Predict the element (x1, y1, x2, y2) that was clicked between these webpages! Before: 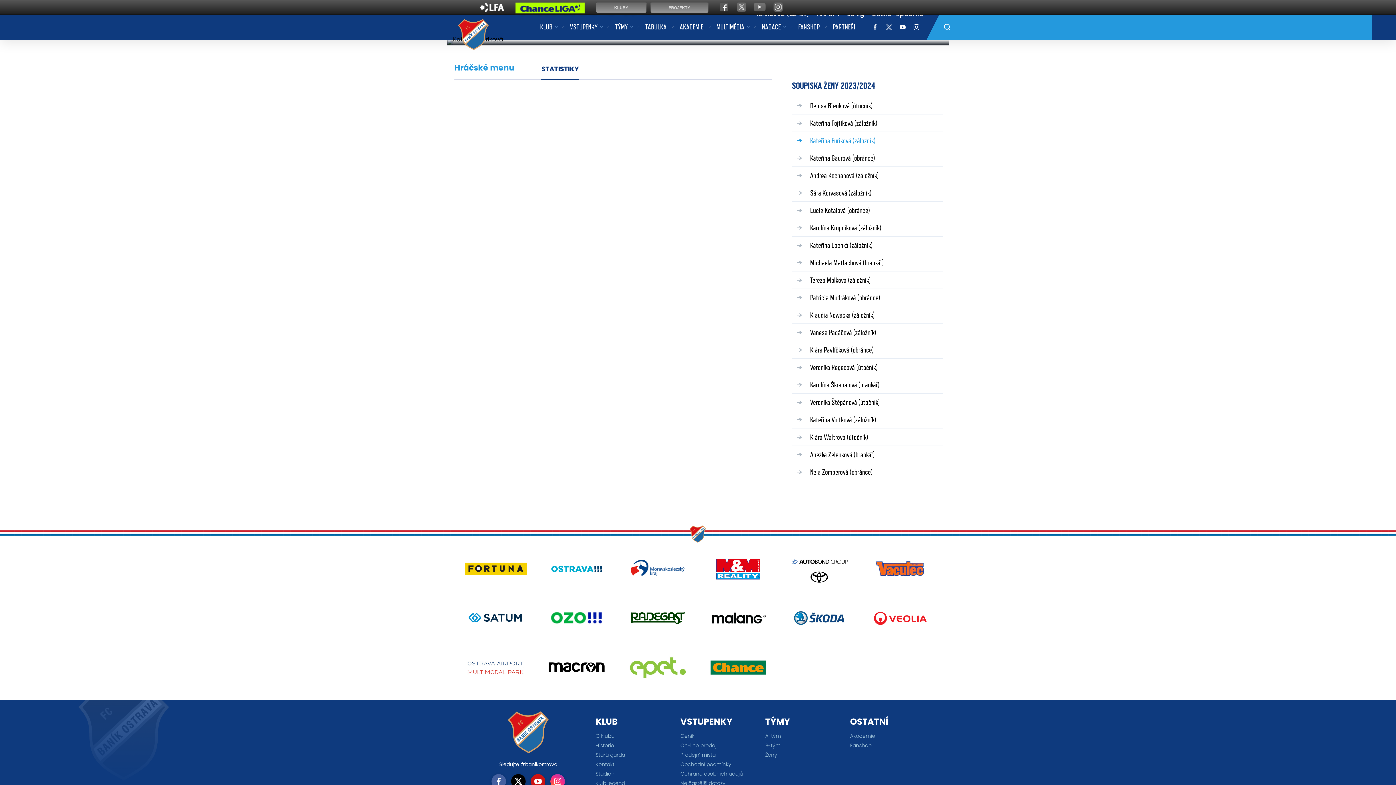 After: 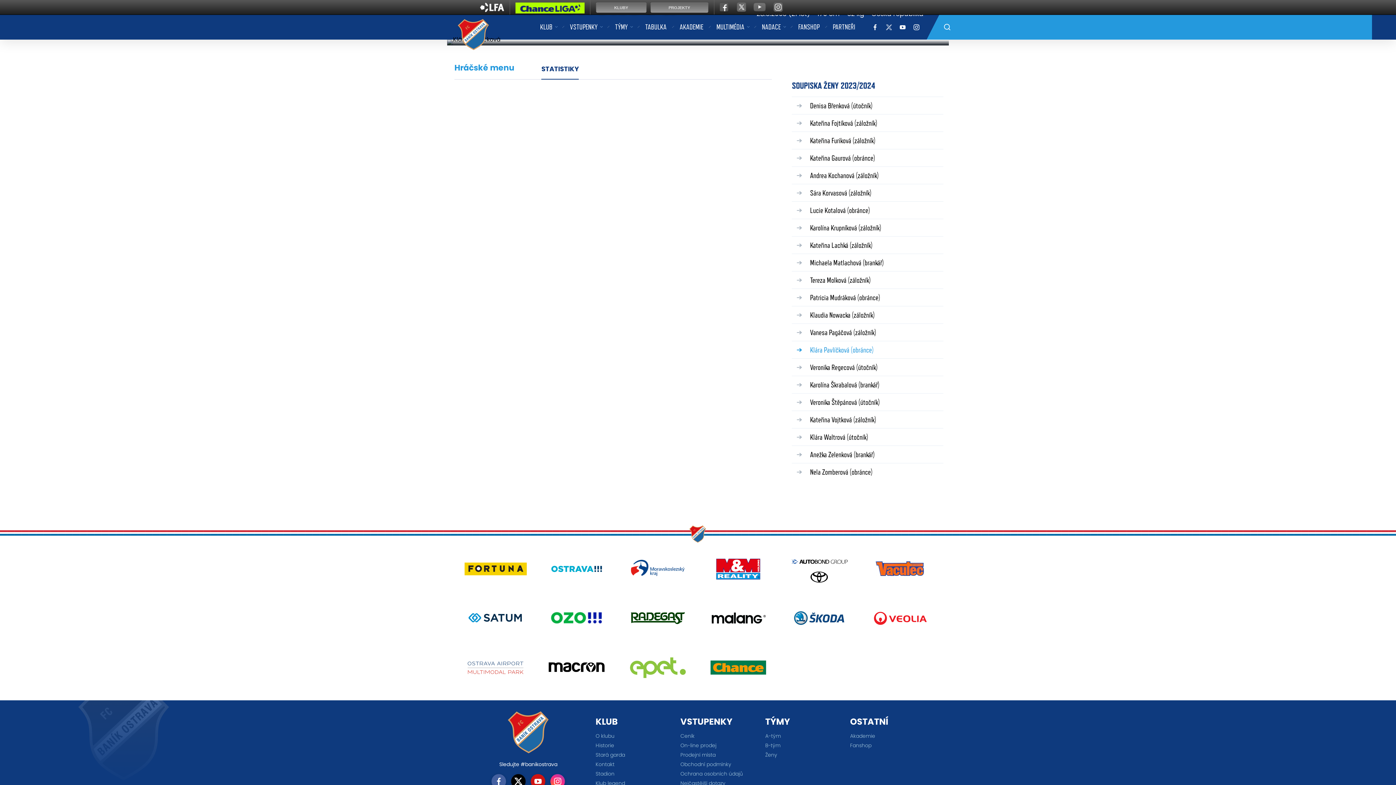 Action: bbox: (792, 341, 943, 358) label: Klára Pavlíčková (obránce)